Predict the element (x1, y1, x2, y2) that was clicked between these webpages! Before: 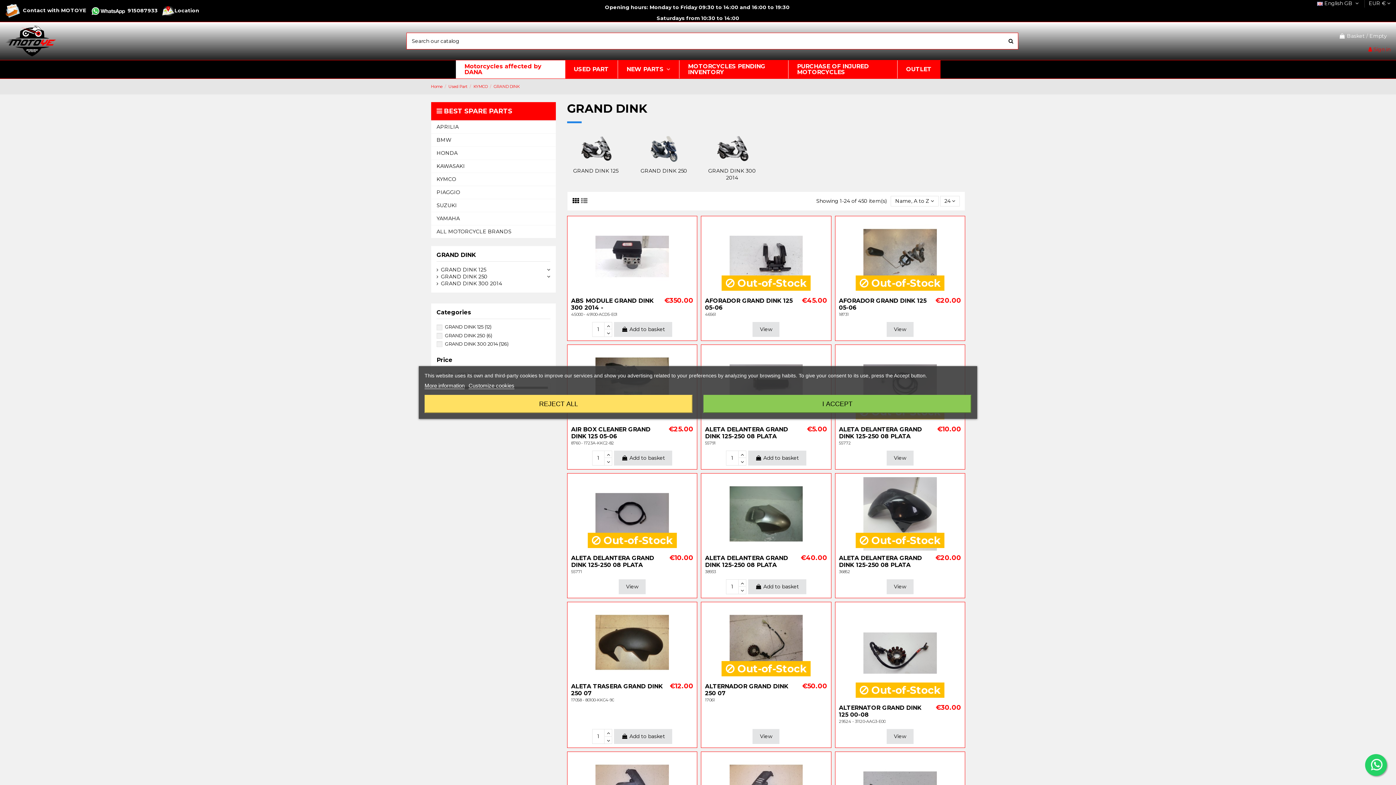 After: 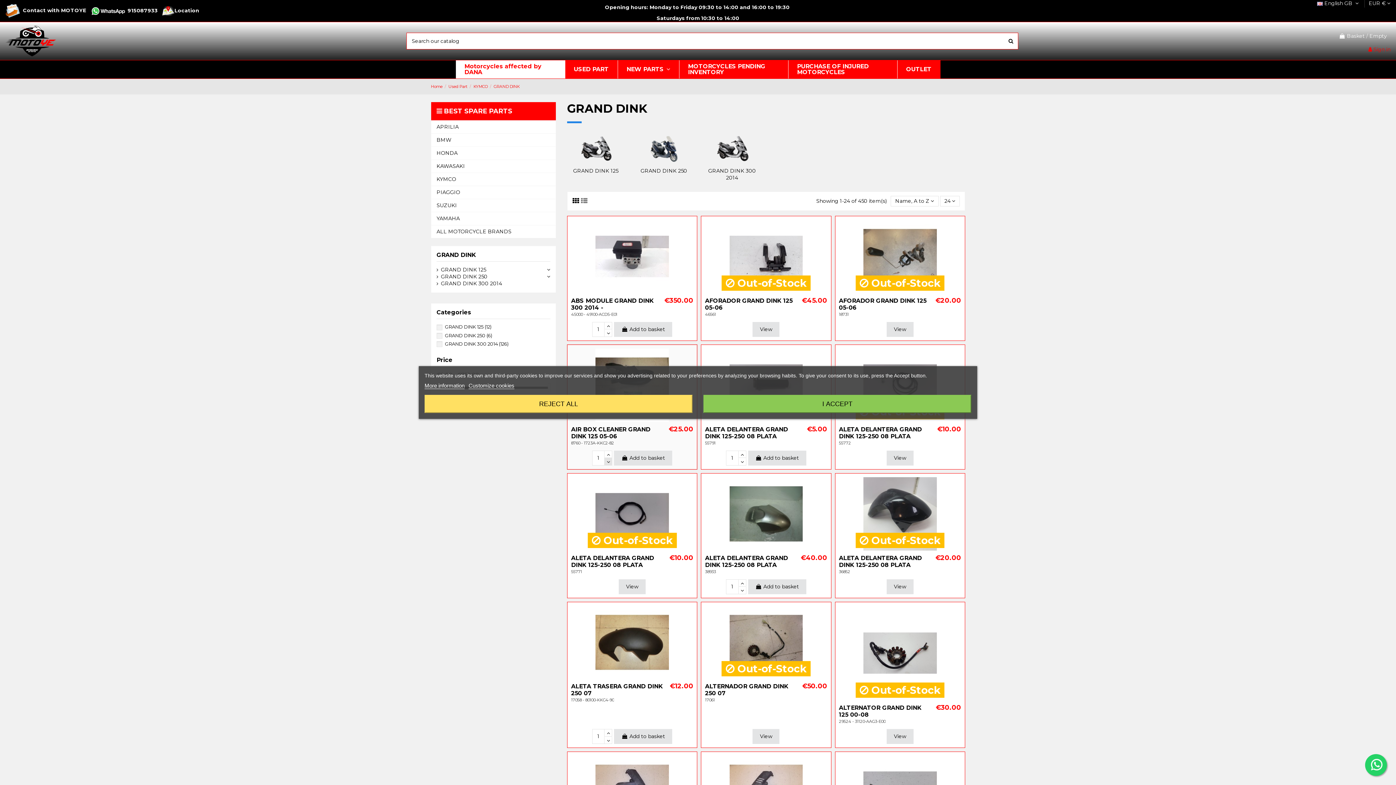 Action: bbox: (604, 458, 612, 465)